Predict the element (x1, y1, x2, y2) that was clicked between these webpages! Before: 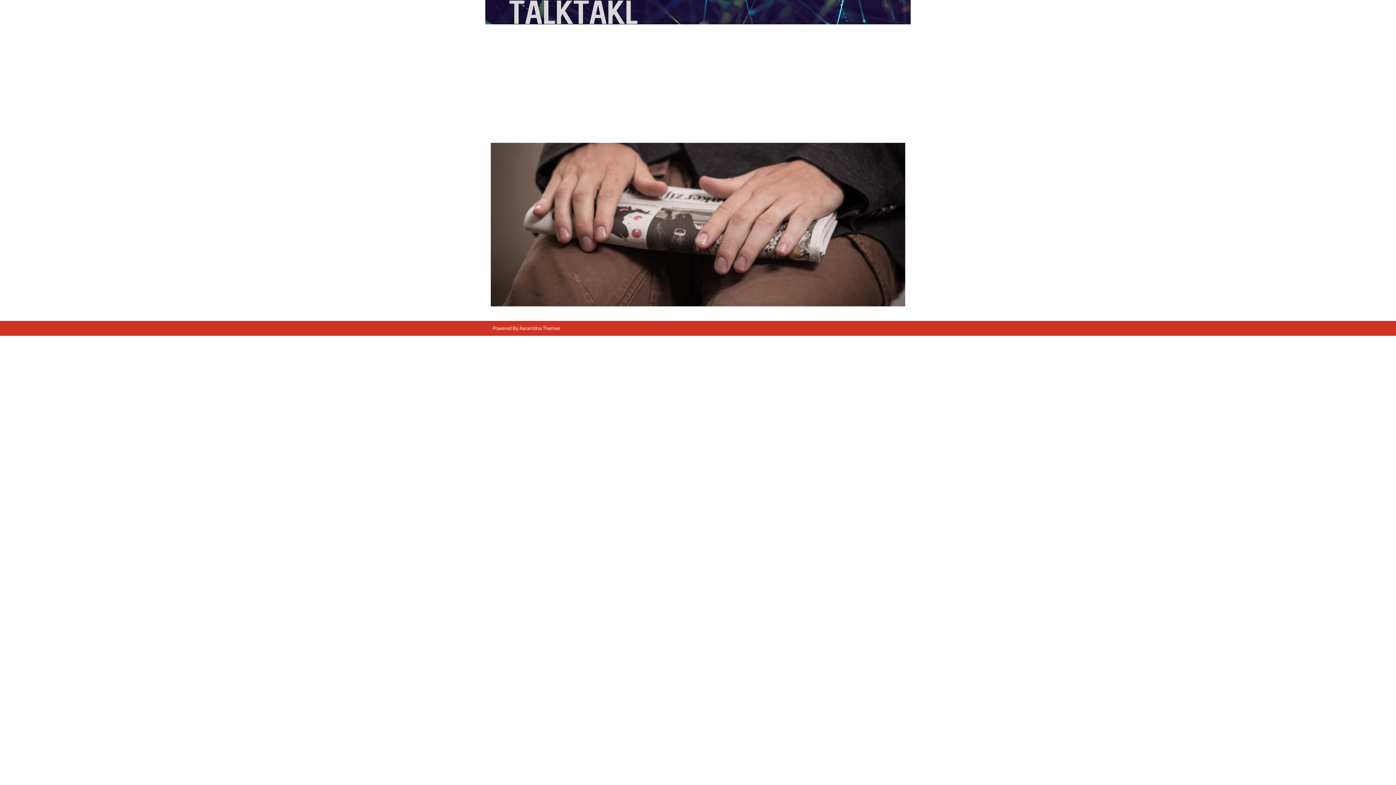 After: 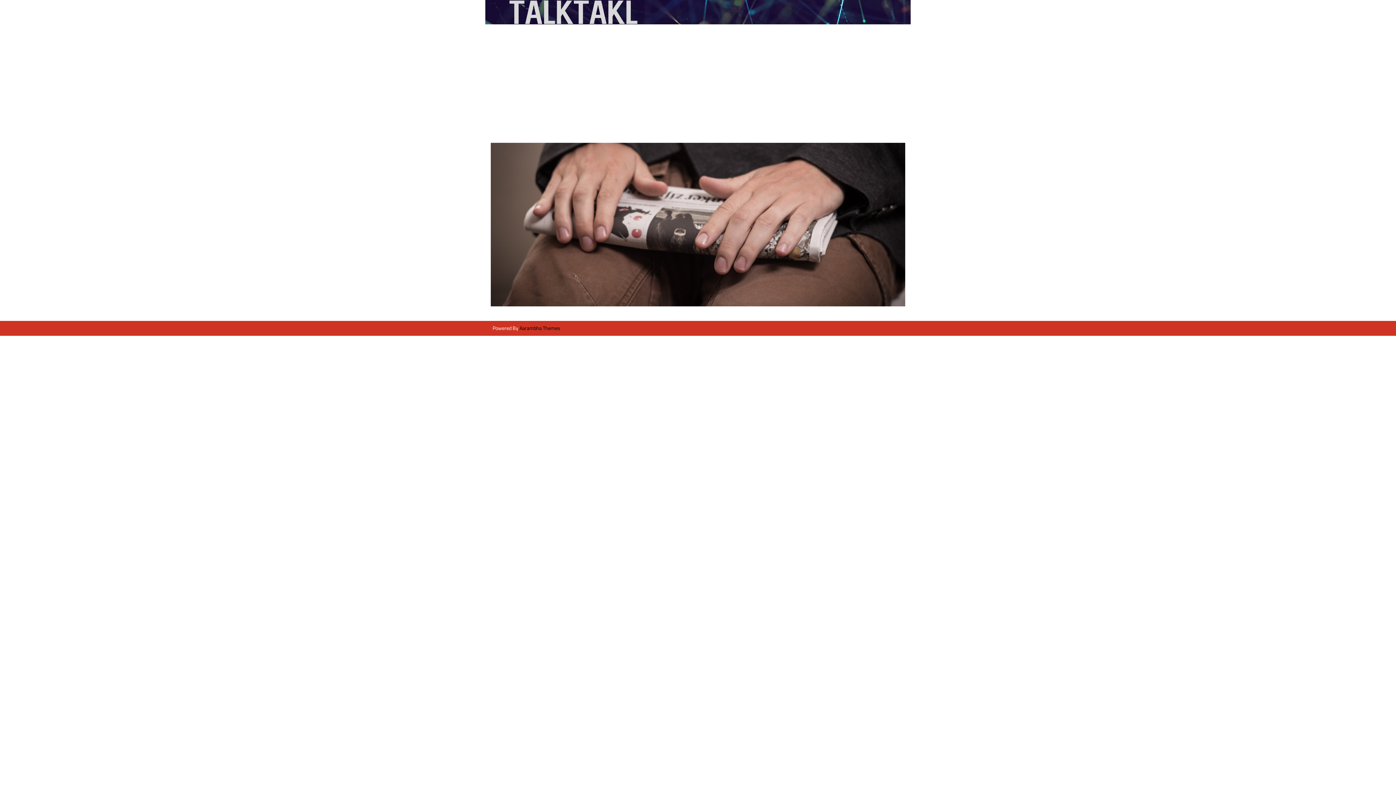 Action: bbox: (519, 323, 560, 333) label: Aarambha Themes